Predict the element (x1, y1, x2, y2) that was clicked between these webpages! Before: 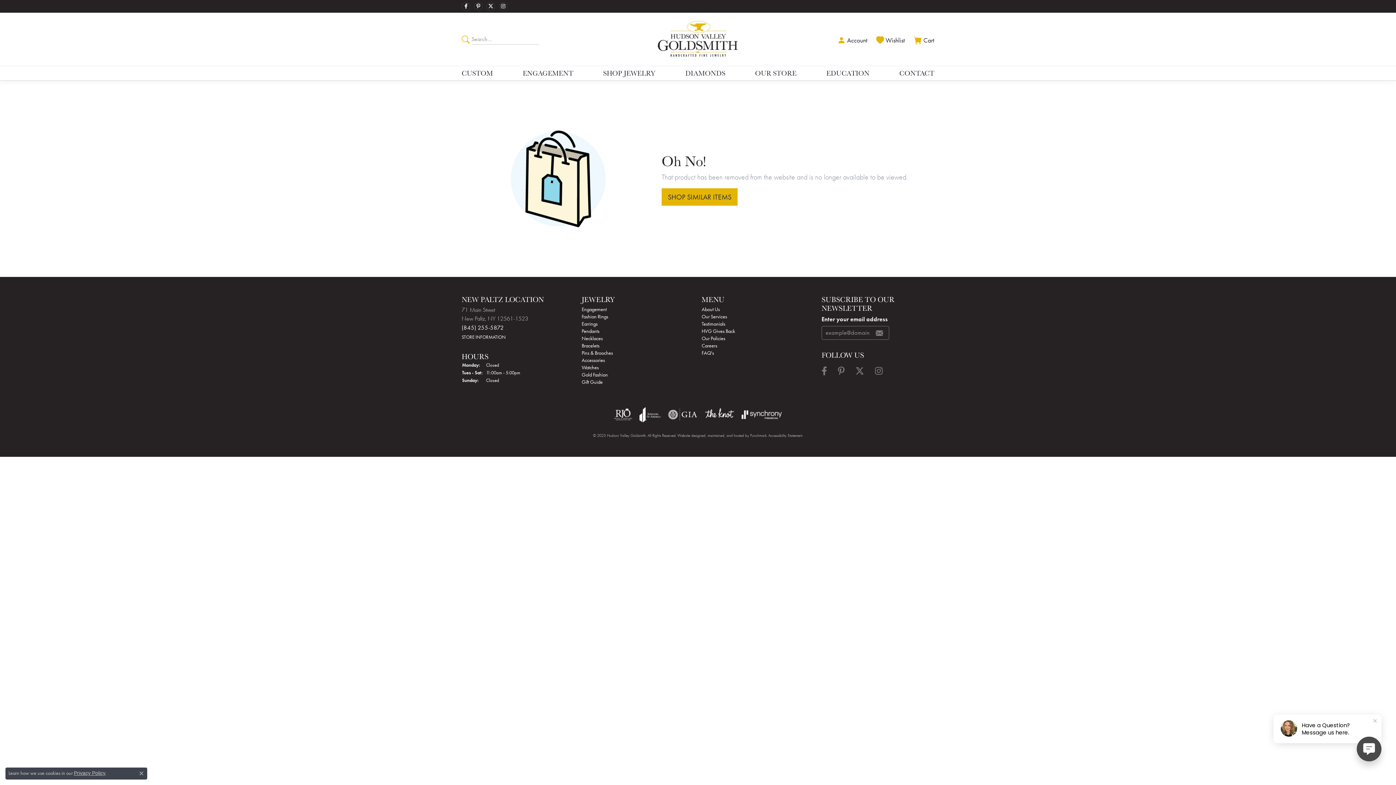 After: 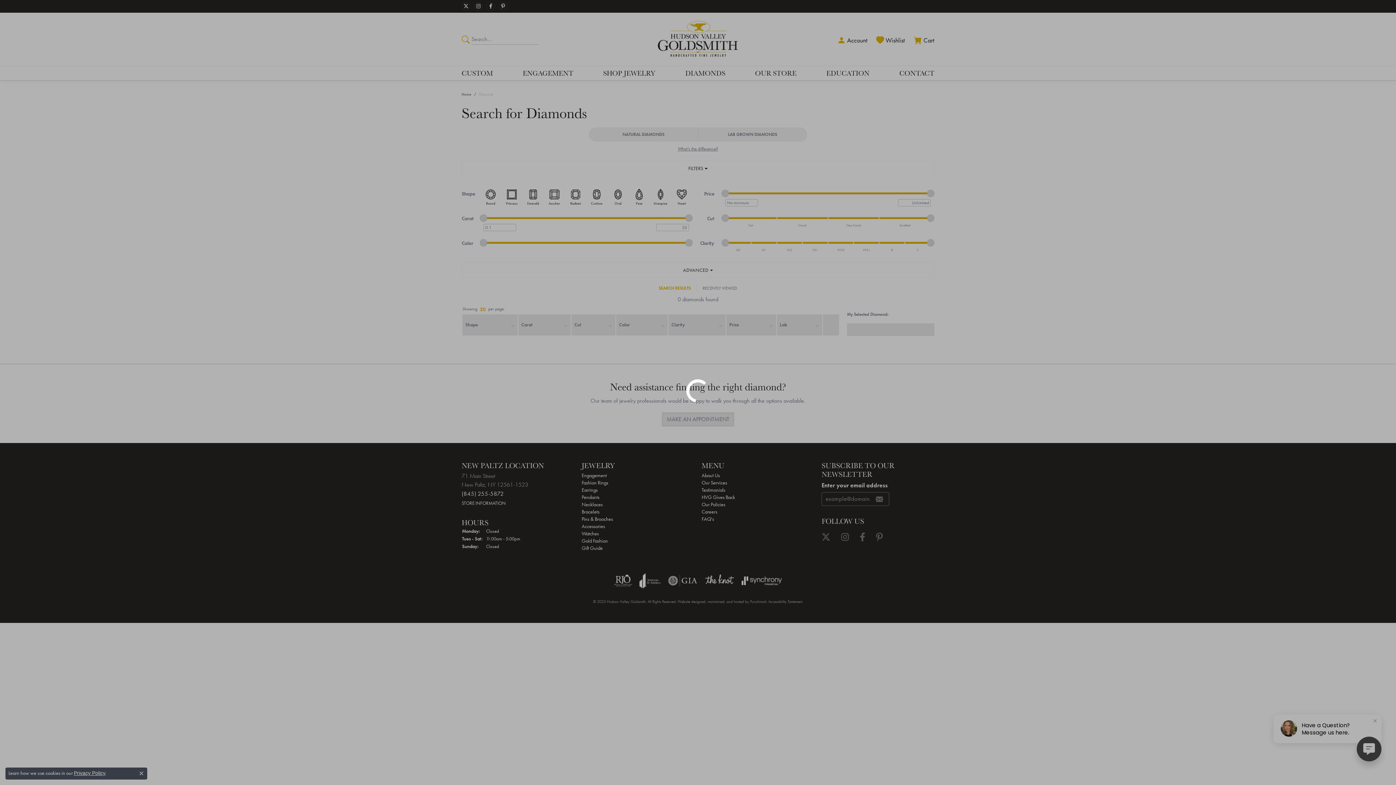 Action: bbox: (685, 66, 725, 80) label: DIAMONDS